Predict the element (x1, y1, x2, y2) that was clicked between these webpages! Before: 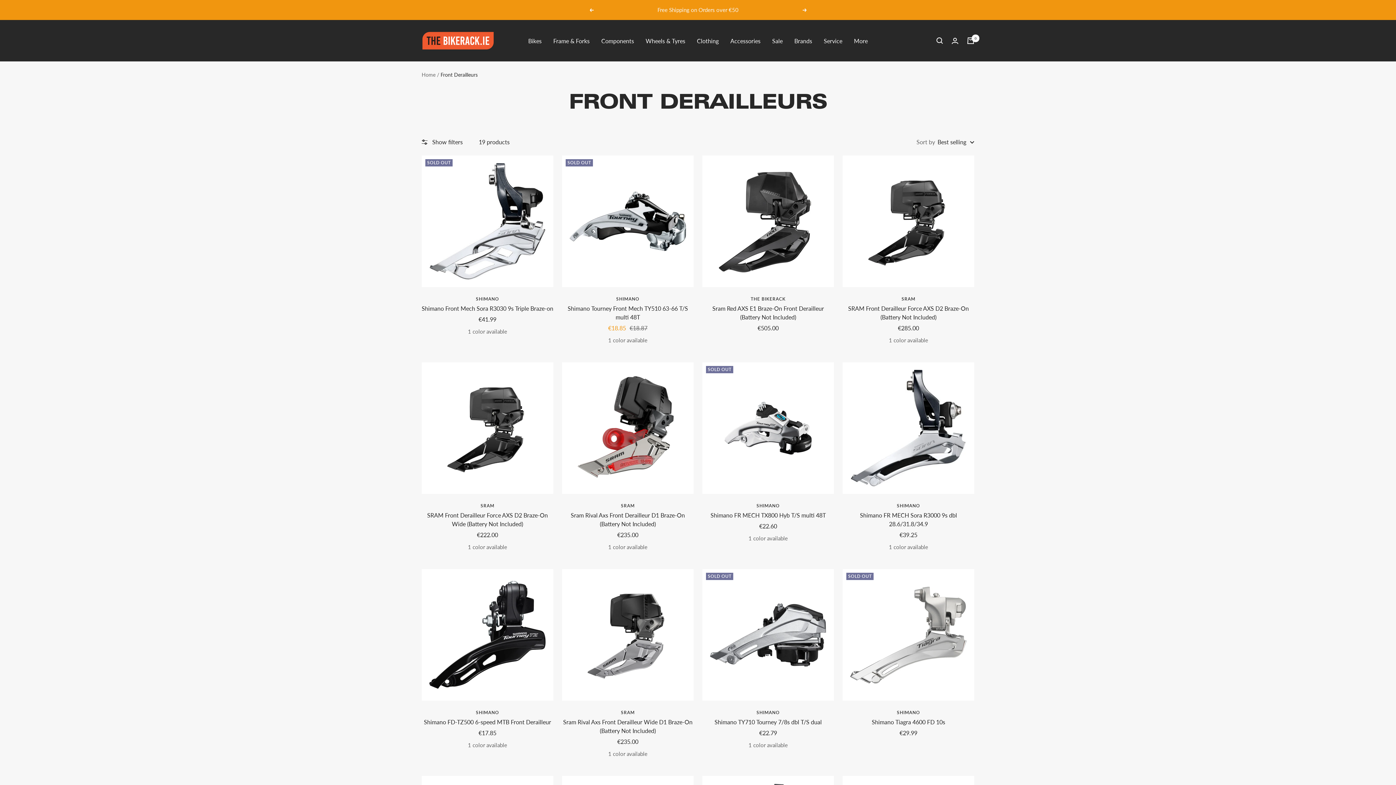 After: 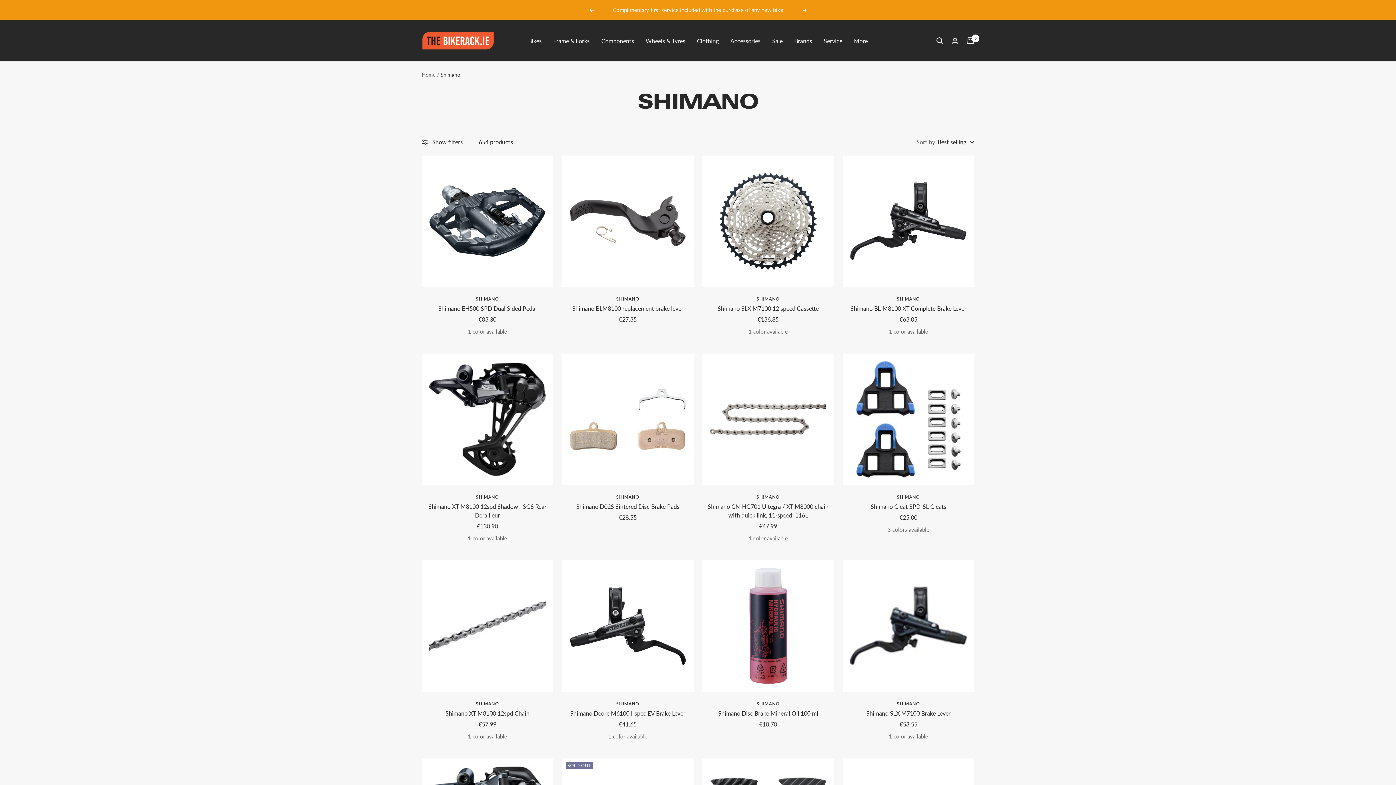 Action: label: SHIMANO bbox: (421, 296, 553, 302)